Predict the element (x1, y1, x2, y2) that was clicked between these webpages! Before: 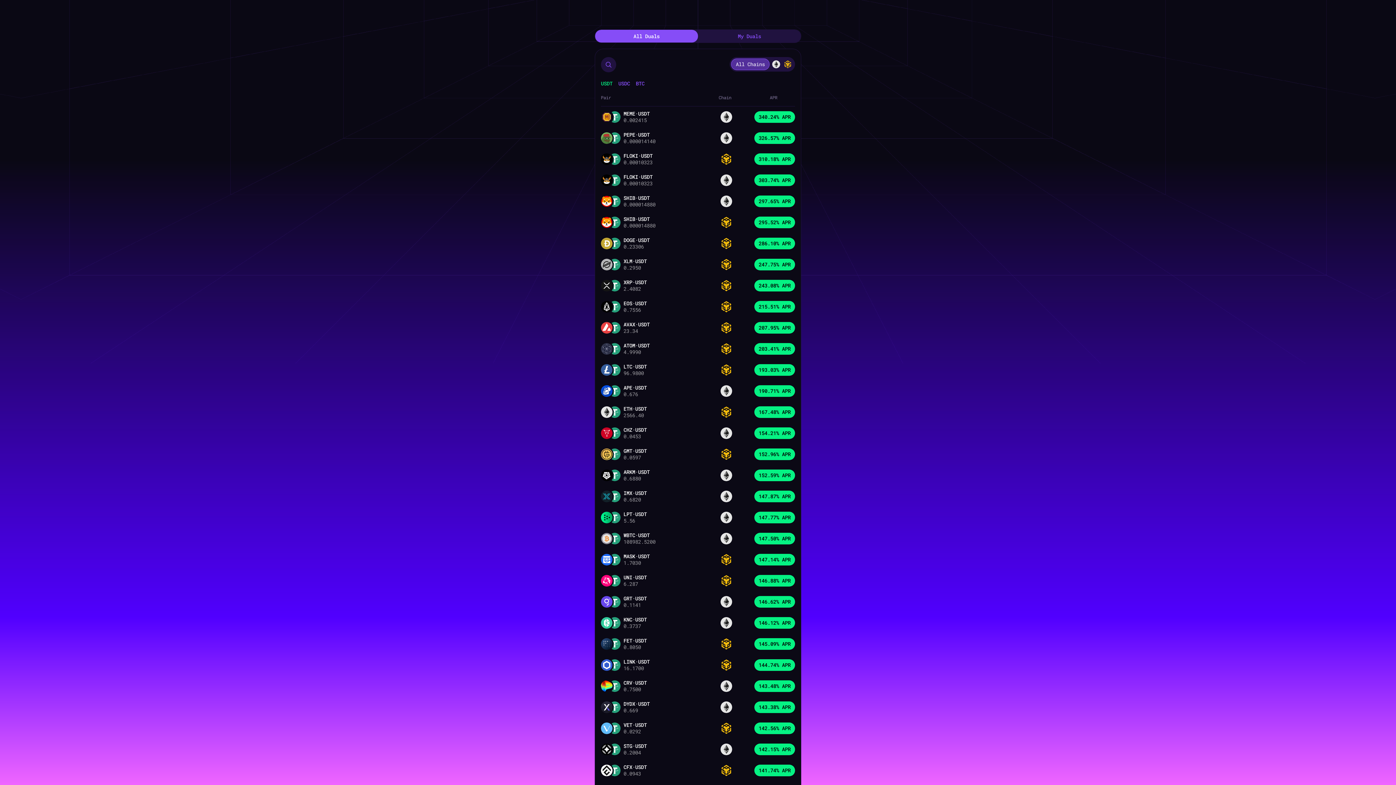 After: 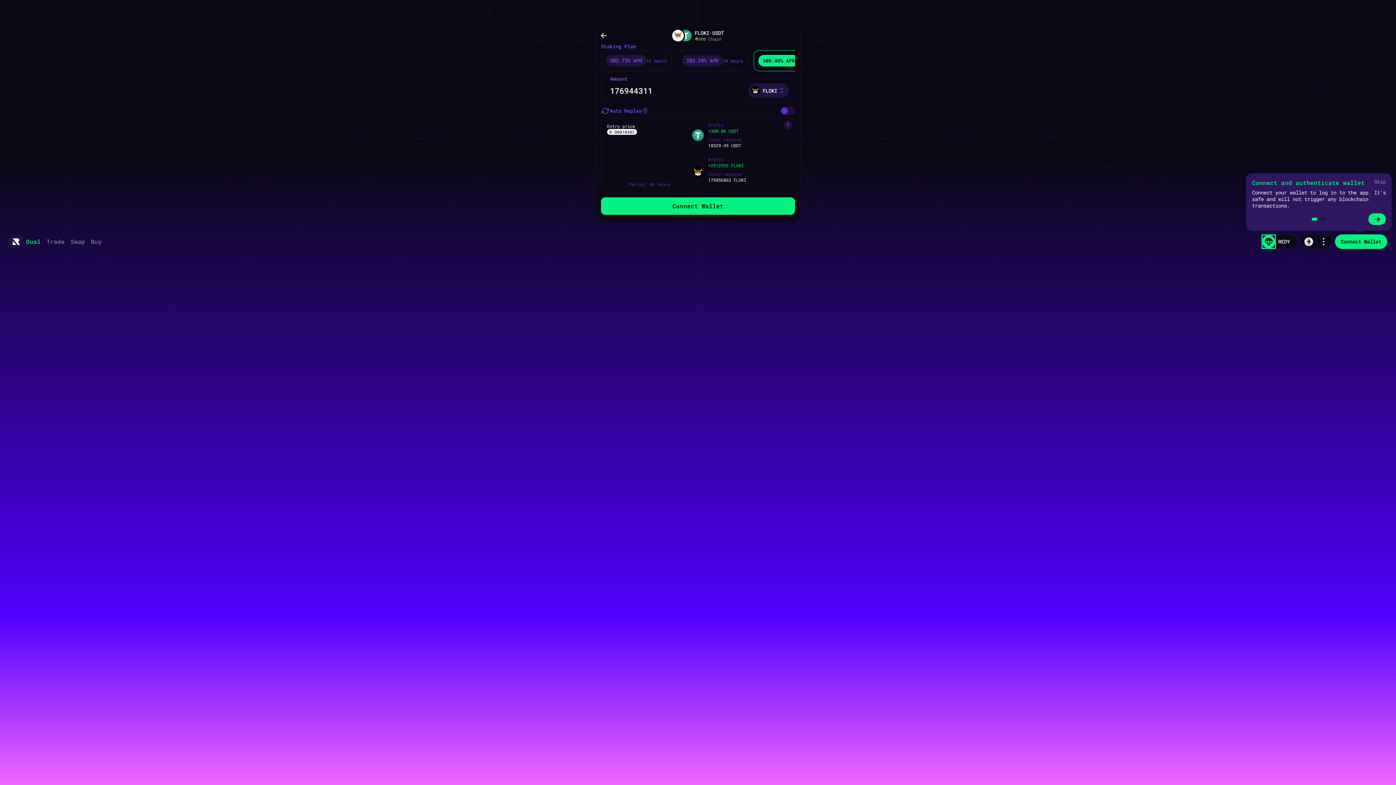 Action: label: FLOKI·USDT
0.00010323
310.18% APR bbox: (595, 148, 801, 169)